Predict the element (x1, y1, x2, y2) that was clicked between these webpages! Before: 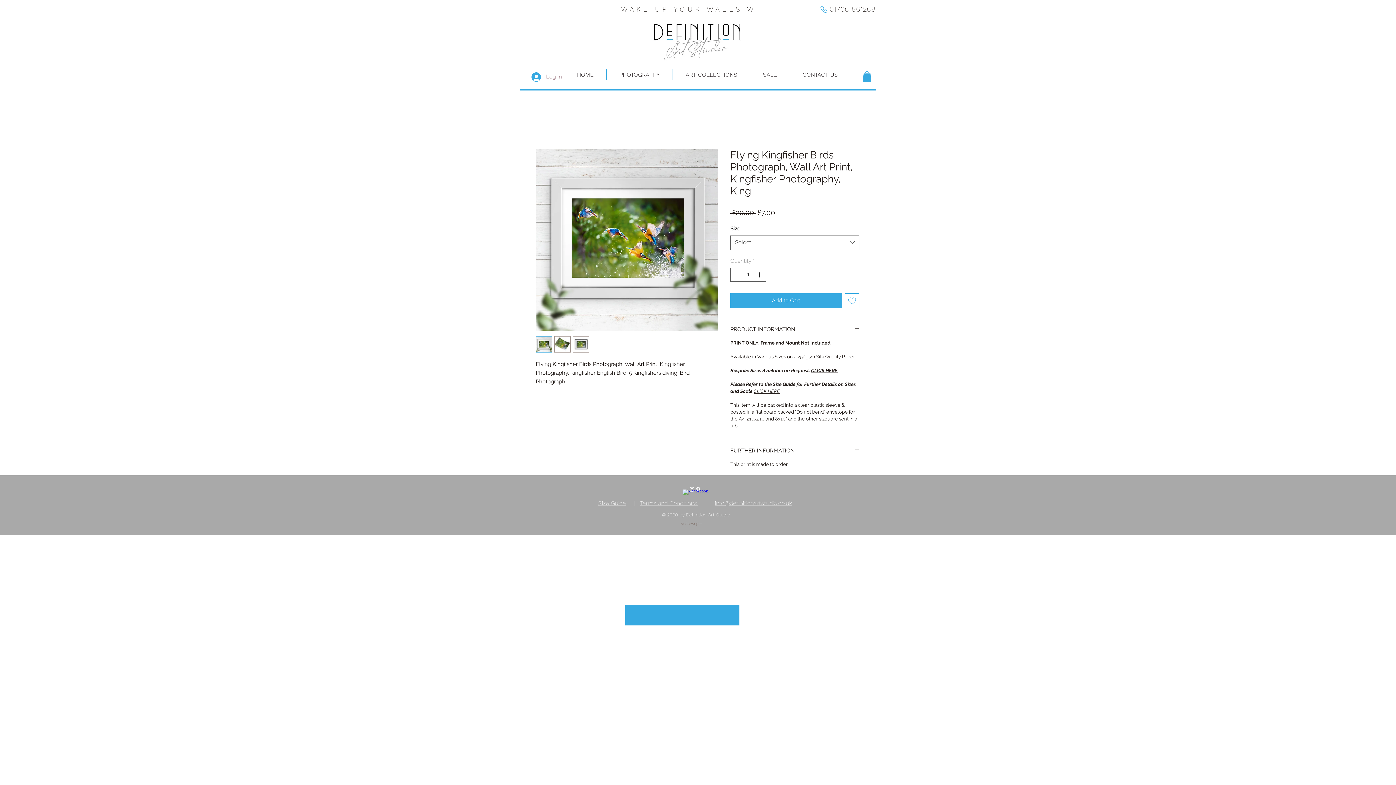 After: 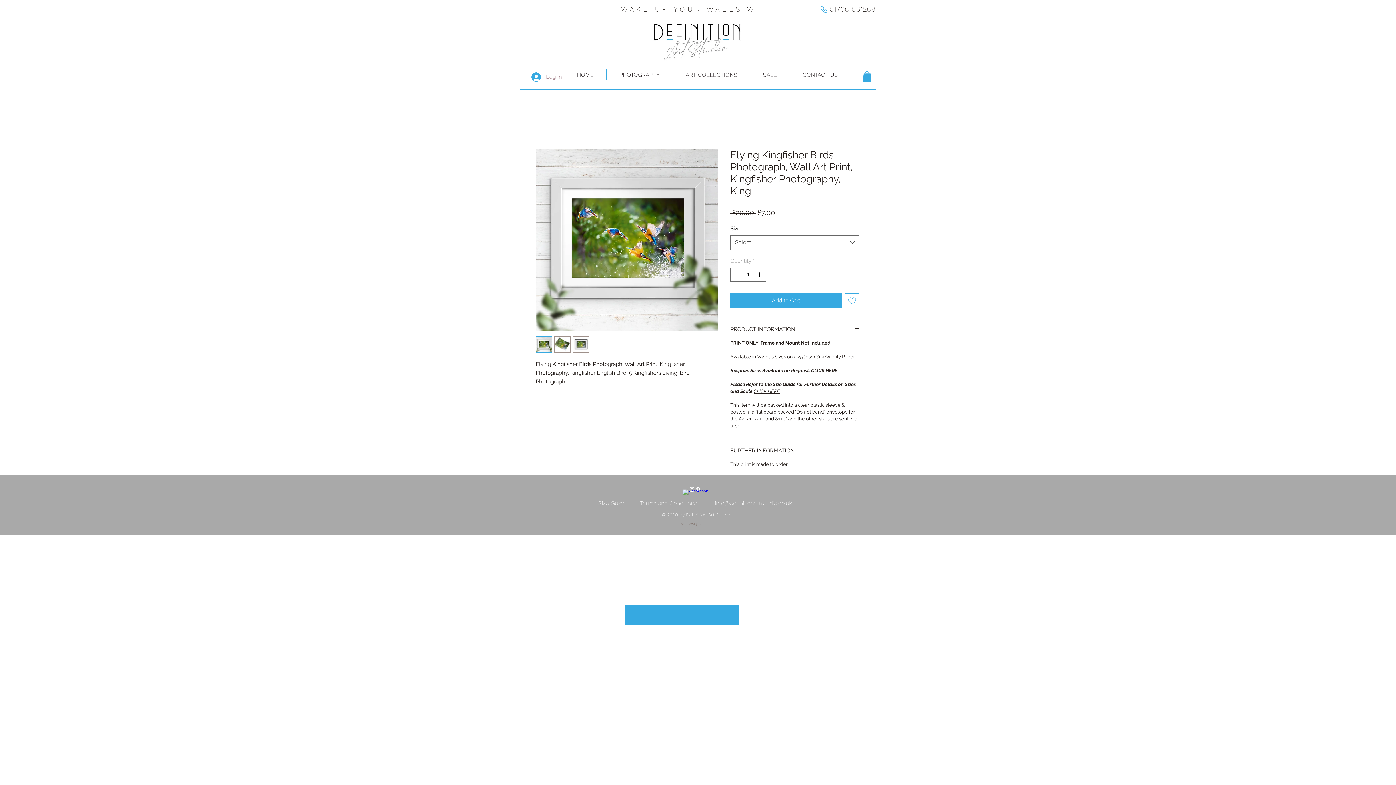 Action: bbox: (554, 336, 570, 352)